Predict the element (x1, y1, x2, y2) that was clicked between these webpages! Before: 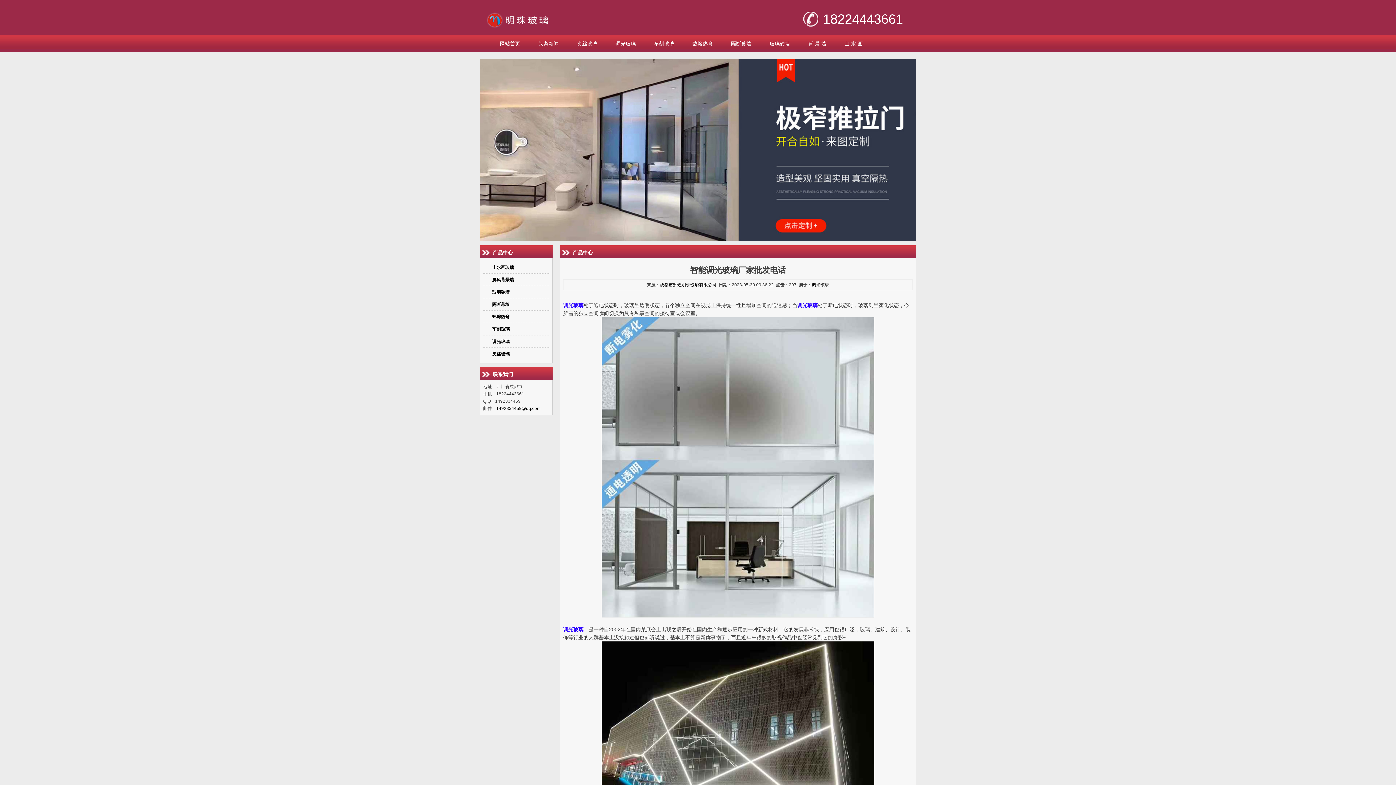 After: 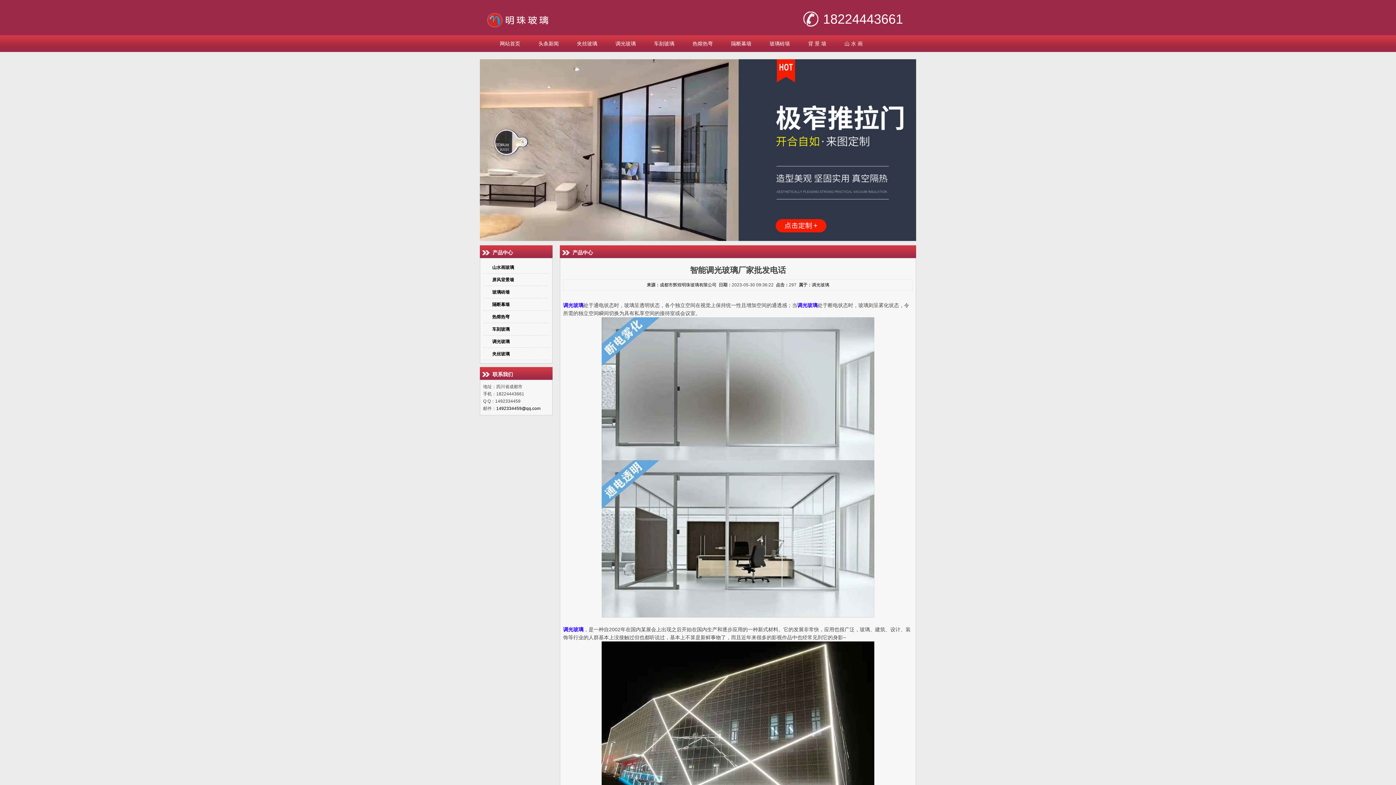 Action: label: 调光玻璃 bbox: (812, 282, 829, 287)